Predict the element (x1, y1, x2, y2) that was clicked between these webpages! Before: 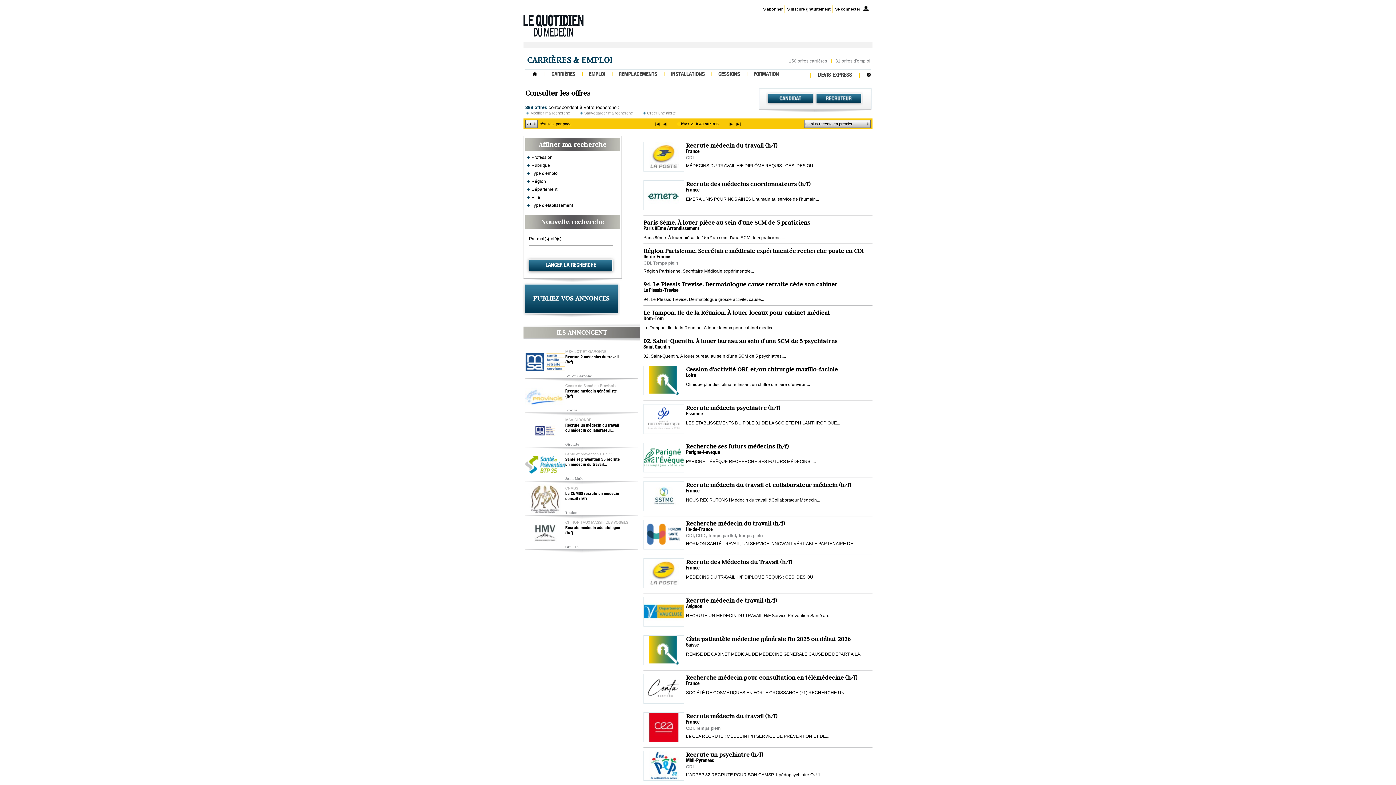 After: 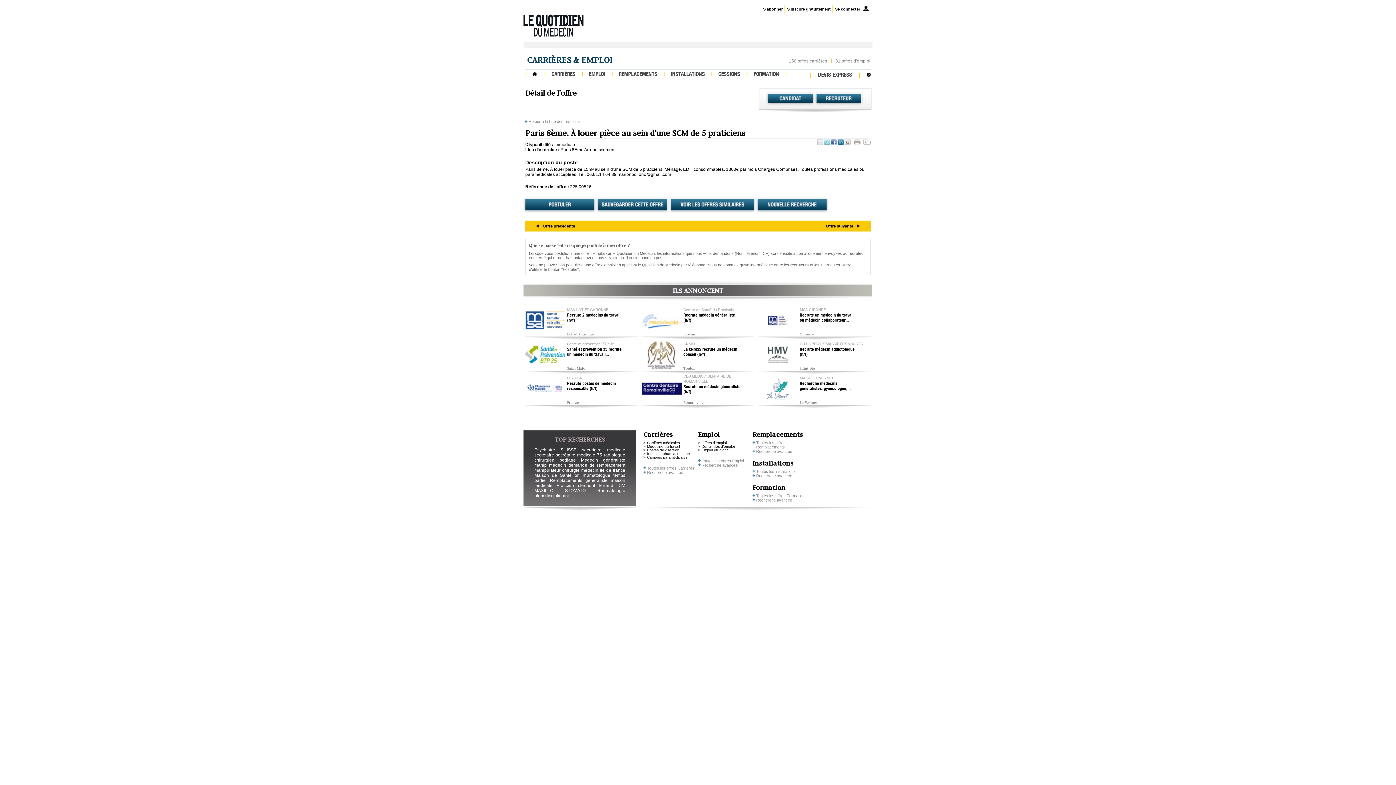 Action: bbox: (643, 218, 810, 226) label: Paris 8ème. À louer pièce au sein d'une SCM de 5 praticiens